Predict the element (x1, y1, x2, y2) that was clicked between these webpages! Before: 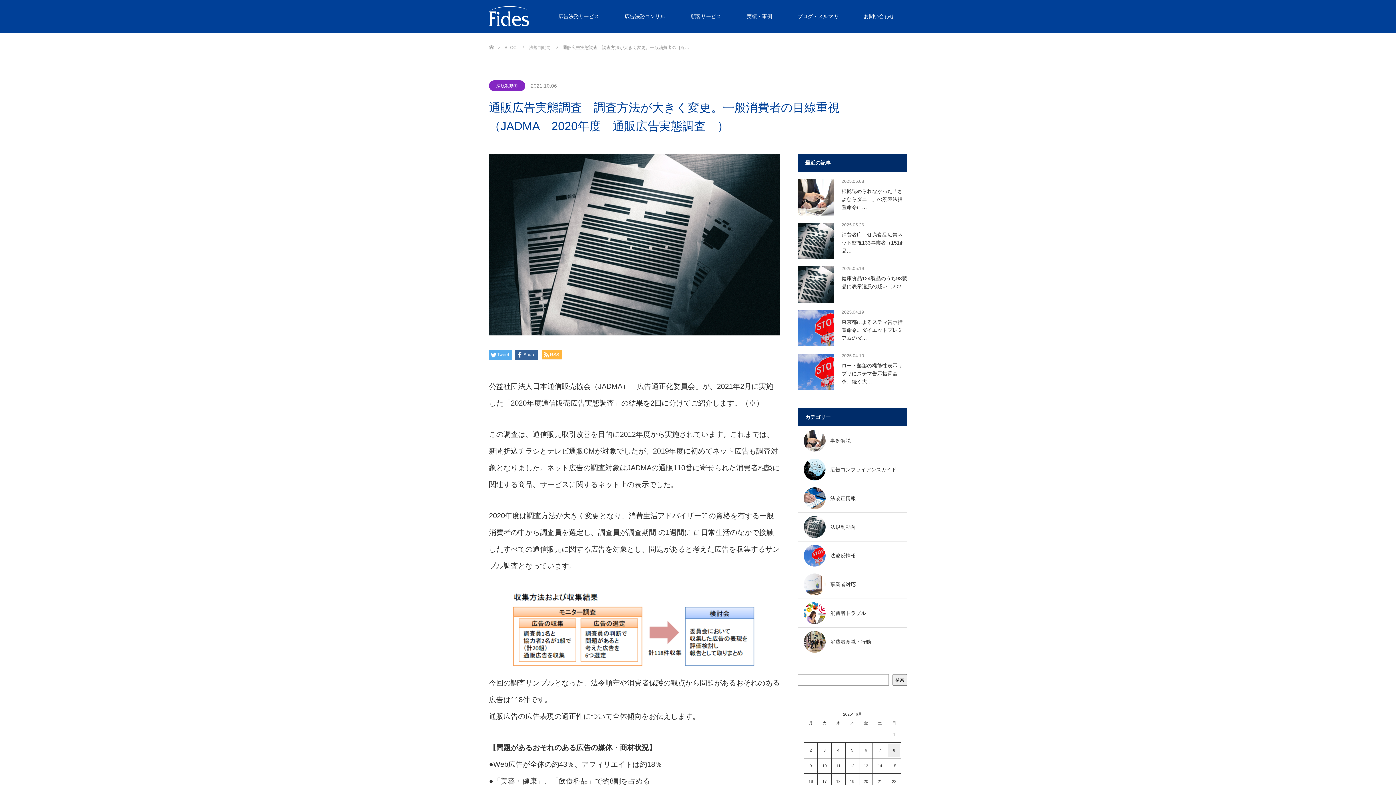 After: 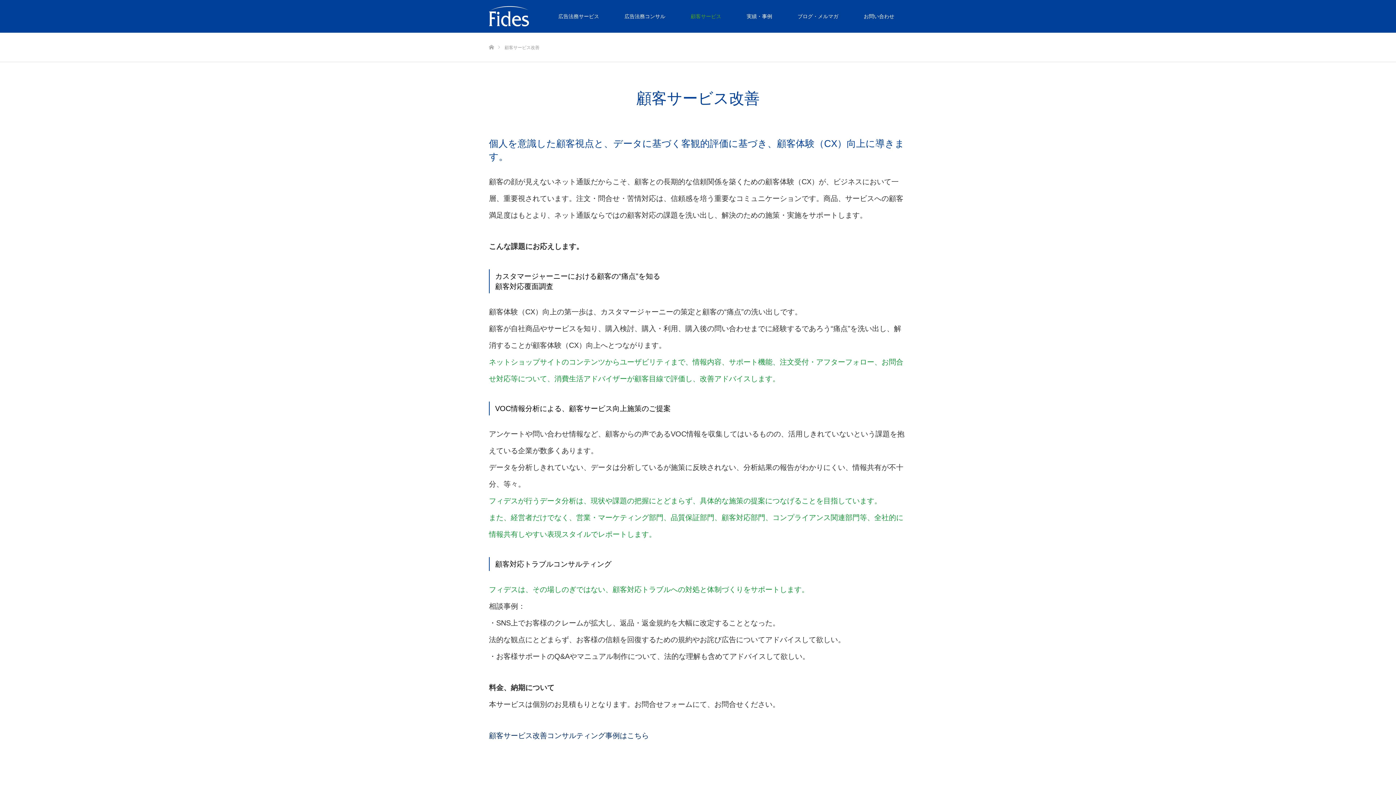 Action: label: 顧客サービス bbox: (678, 0, 734, 32)